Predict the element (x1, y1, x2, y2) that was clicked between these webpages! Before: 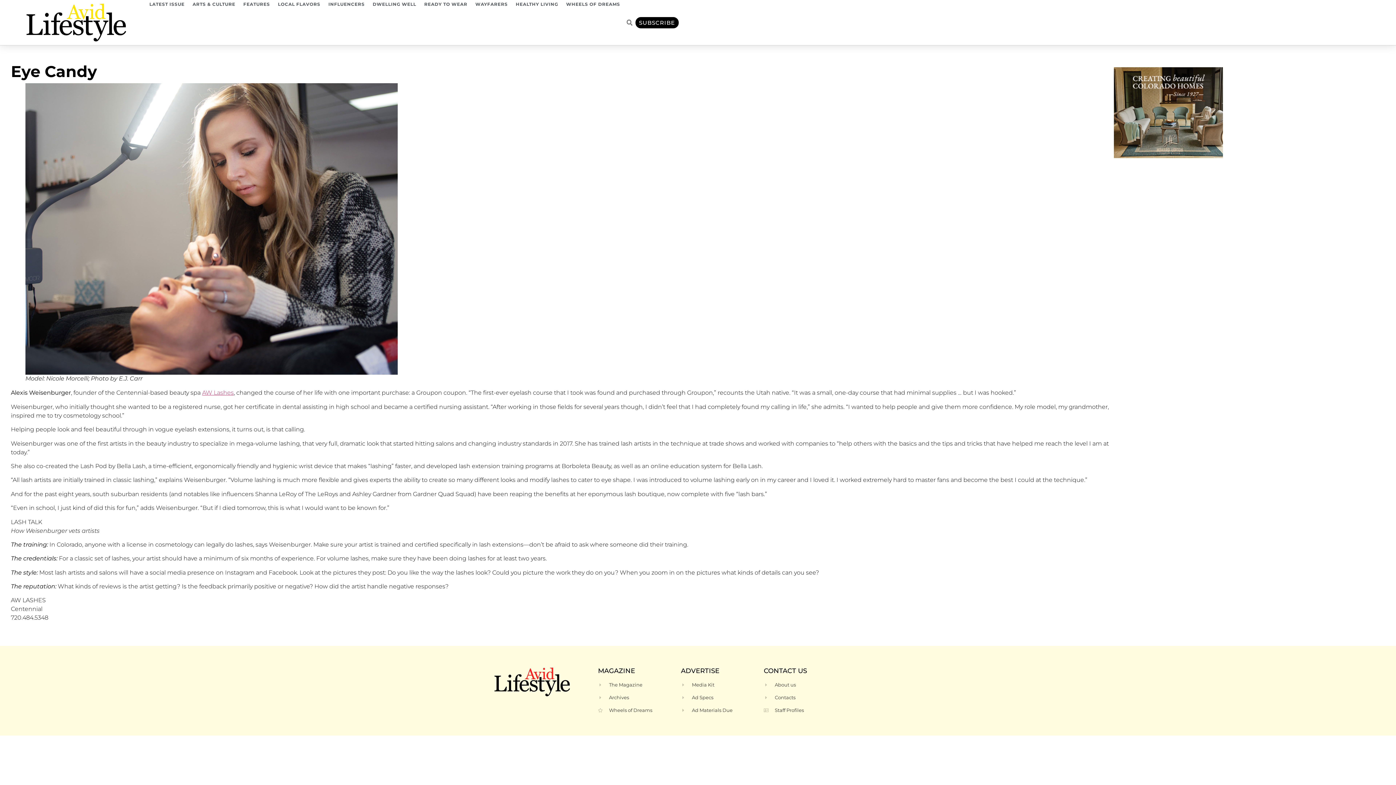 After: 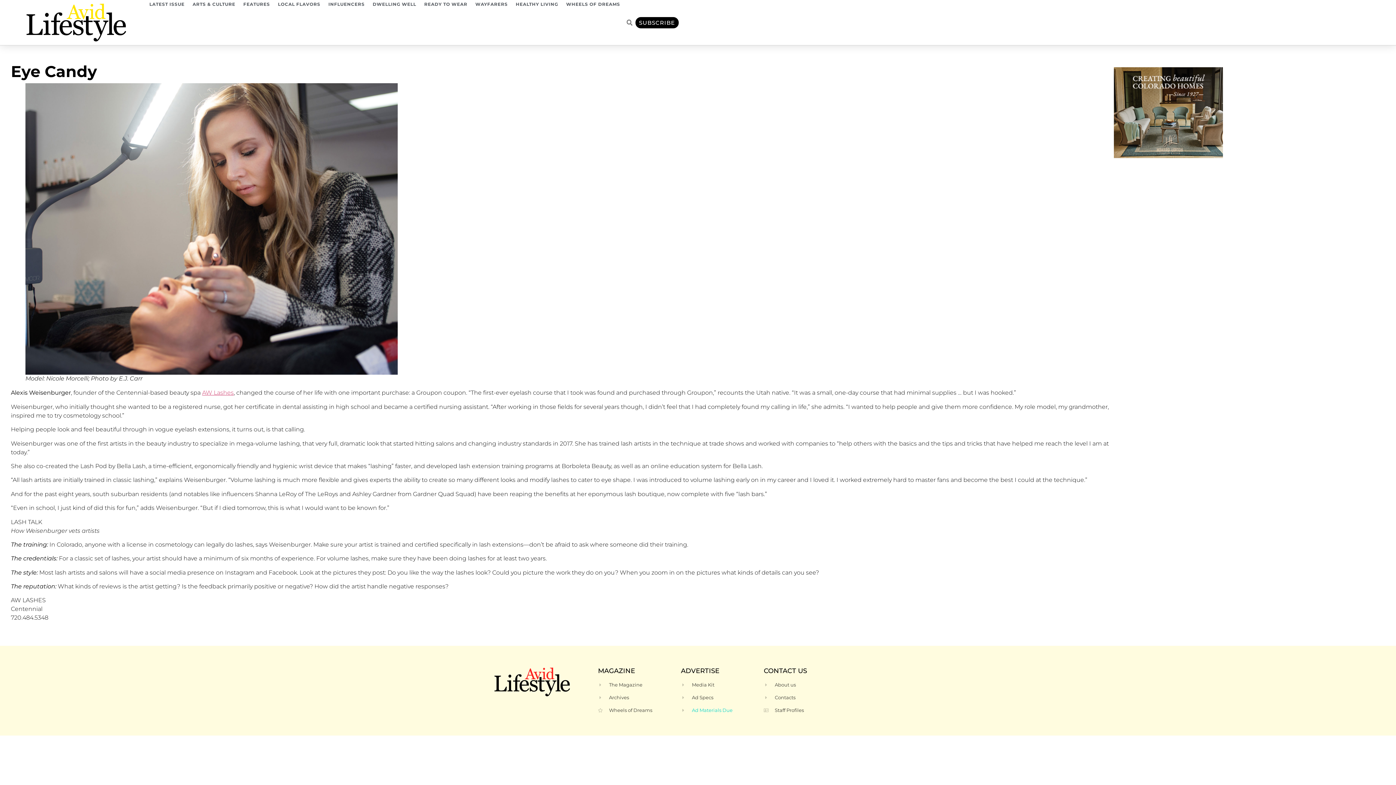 Action: label: Ad Materials Due bbox: (681, 707, 756, 714)